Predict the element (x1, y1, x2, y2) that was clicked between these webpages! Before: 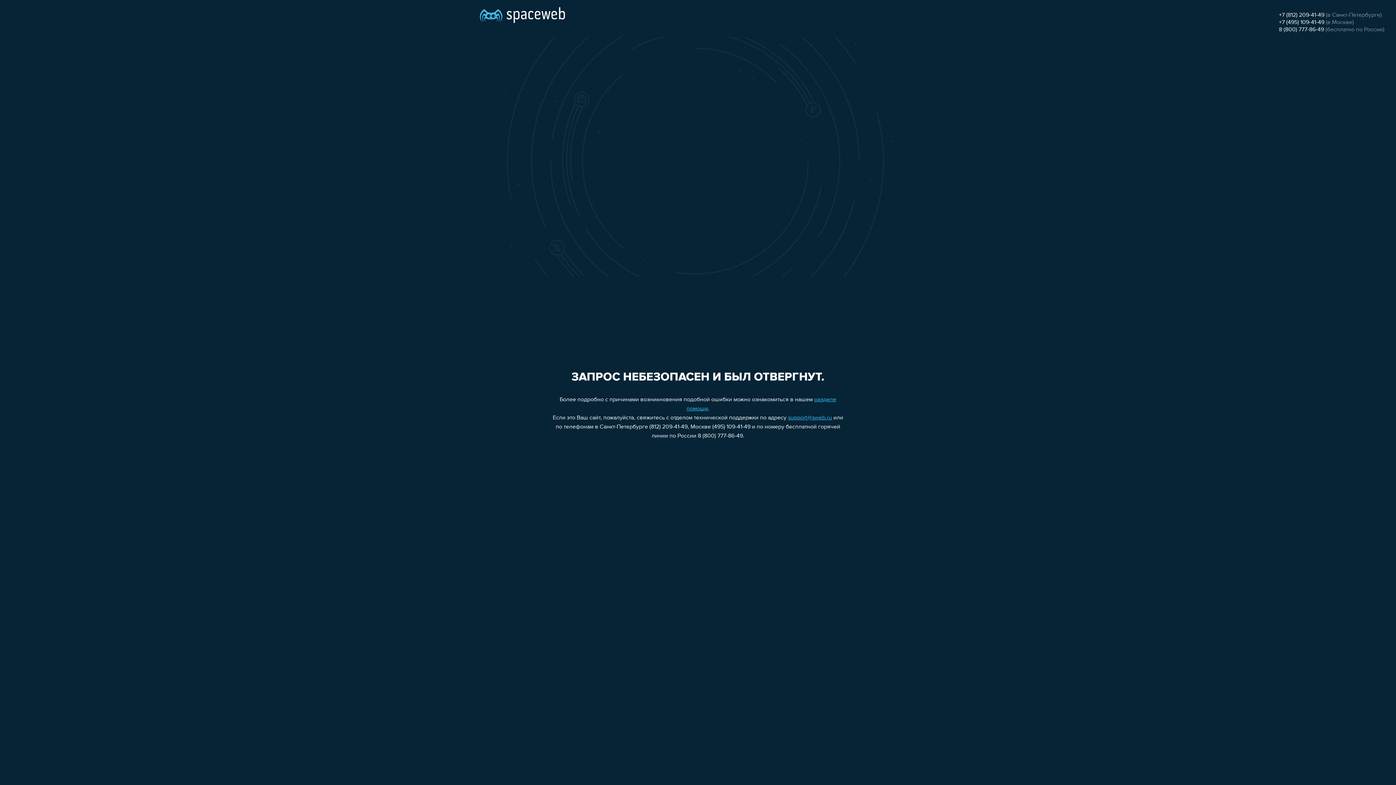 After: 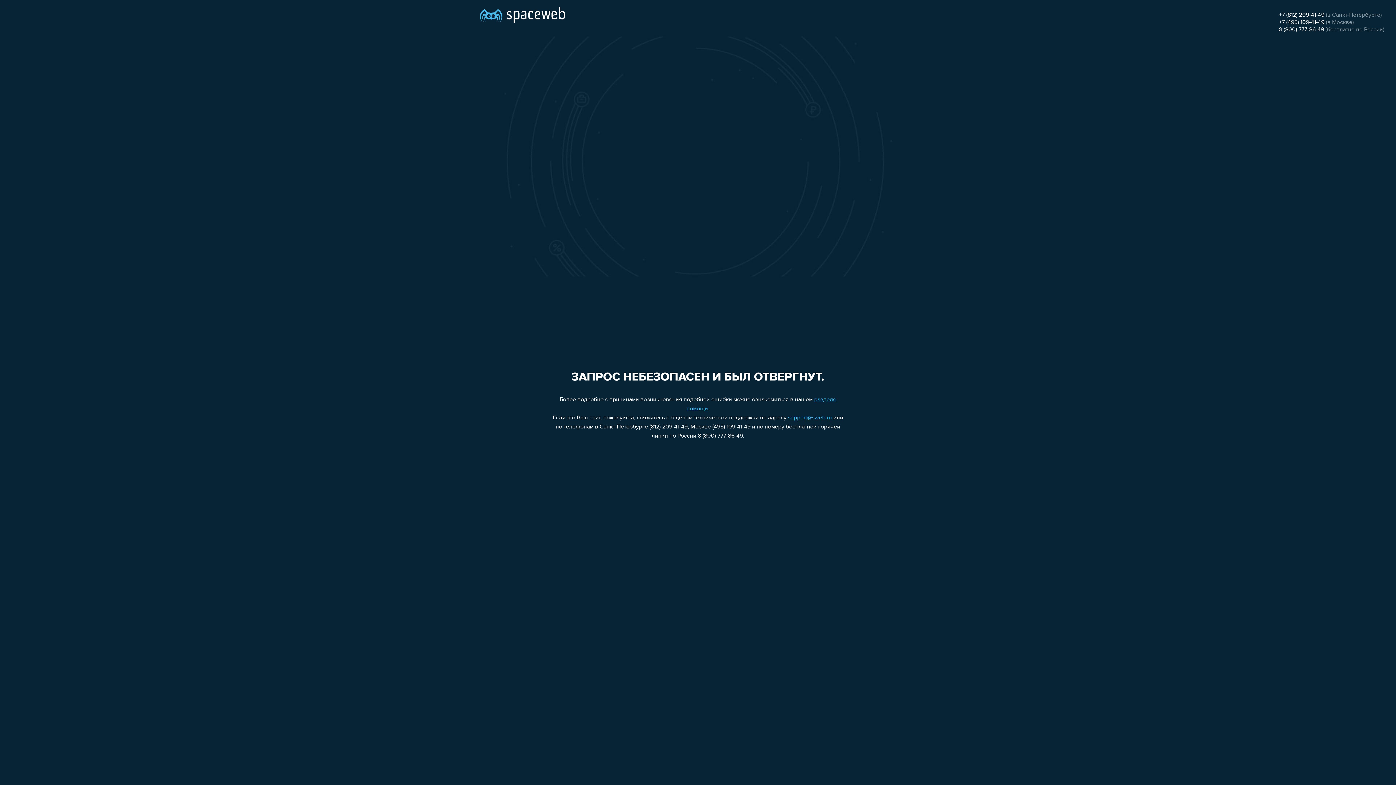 Action: bbox: (1279, 12, 1324, 18) label: +7 (812) 209-41-49